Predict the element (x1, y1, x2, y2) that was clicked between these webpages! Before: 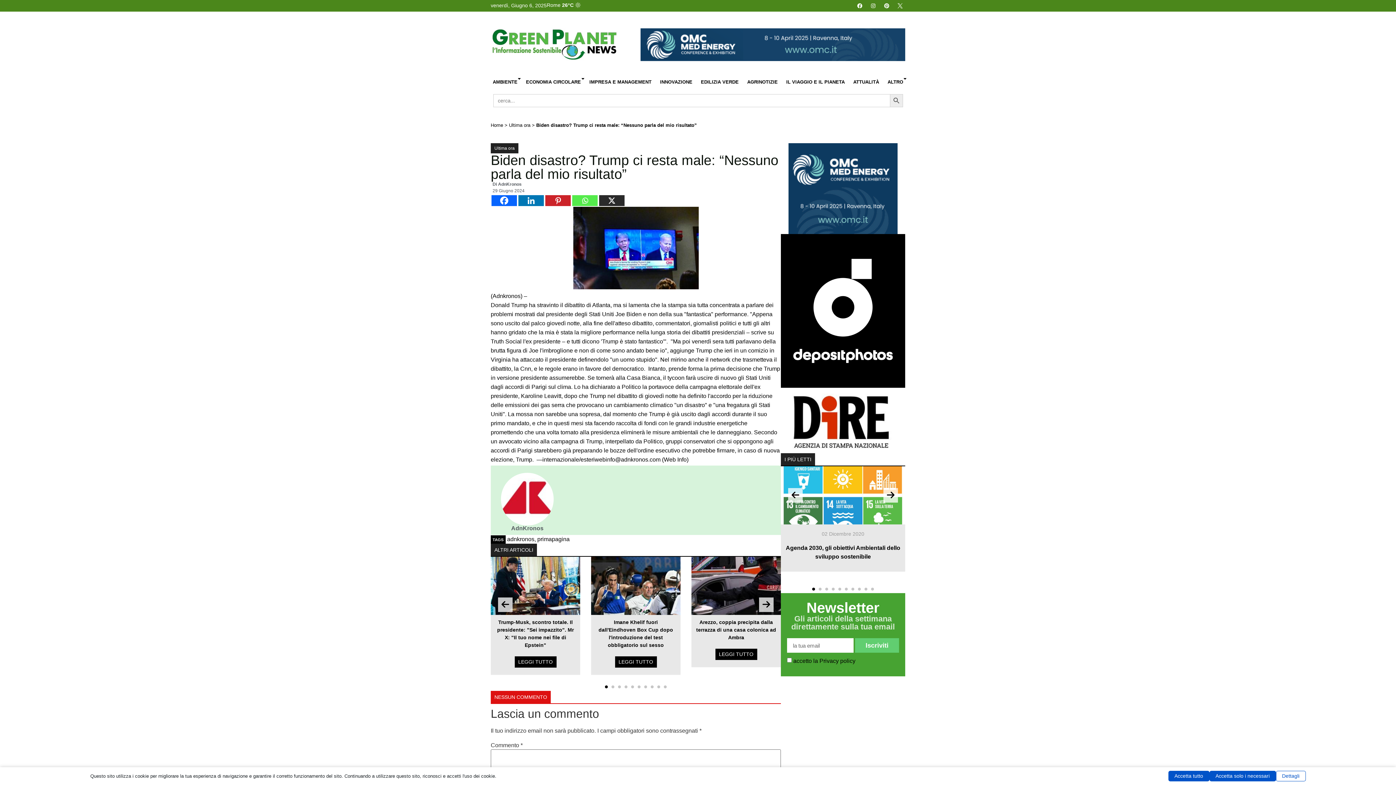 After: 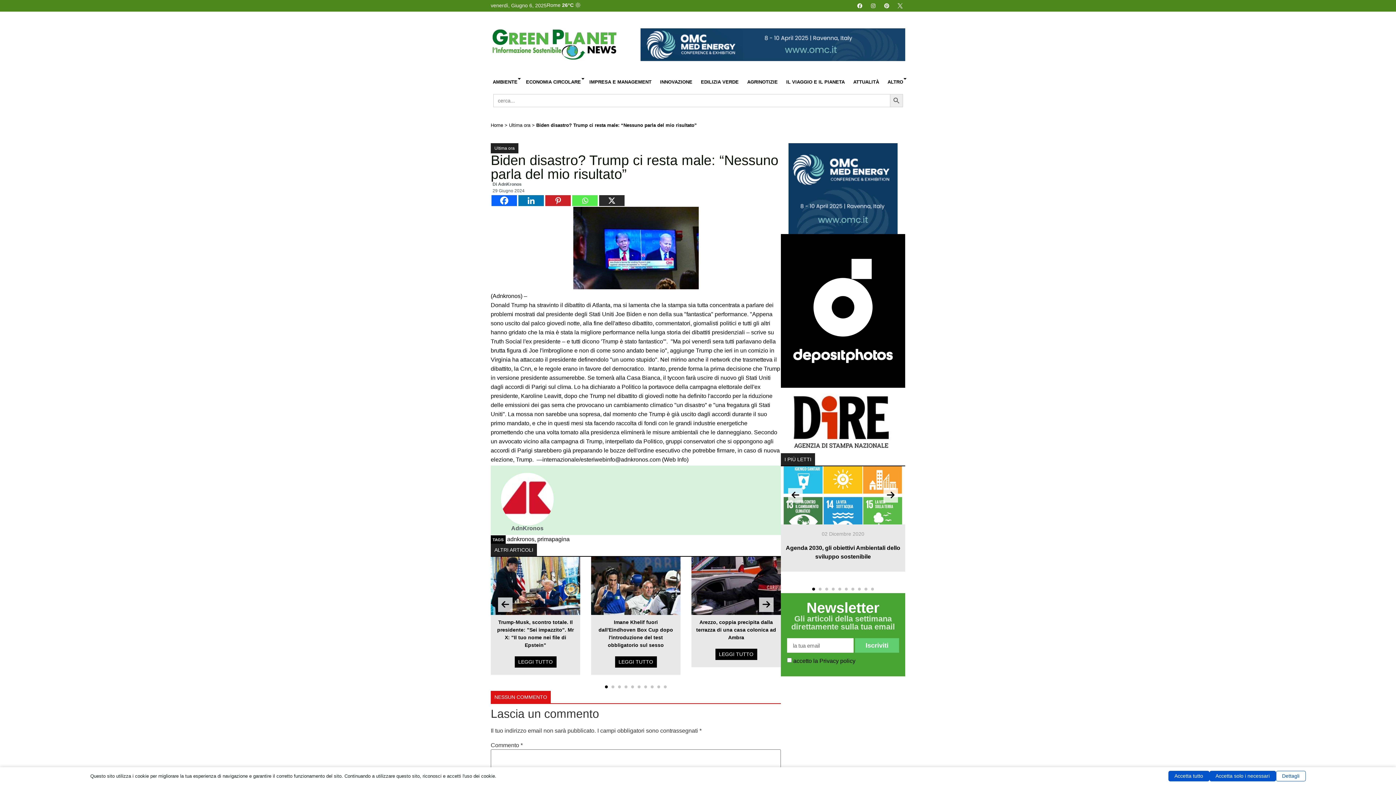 Action: label: Whatsapp bbox: (572, 195, 597, 206)